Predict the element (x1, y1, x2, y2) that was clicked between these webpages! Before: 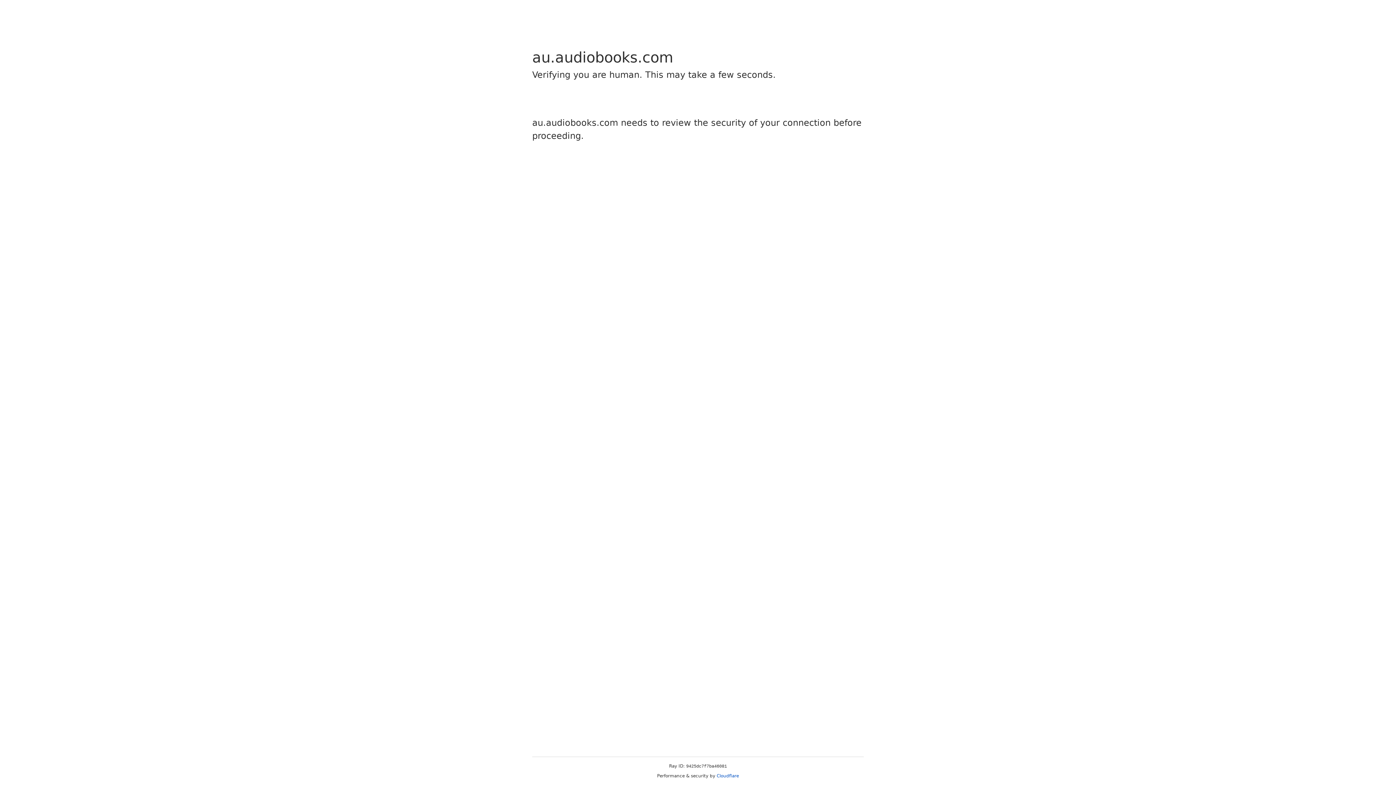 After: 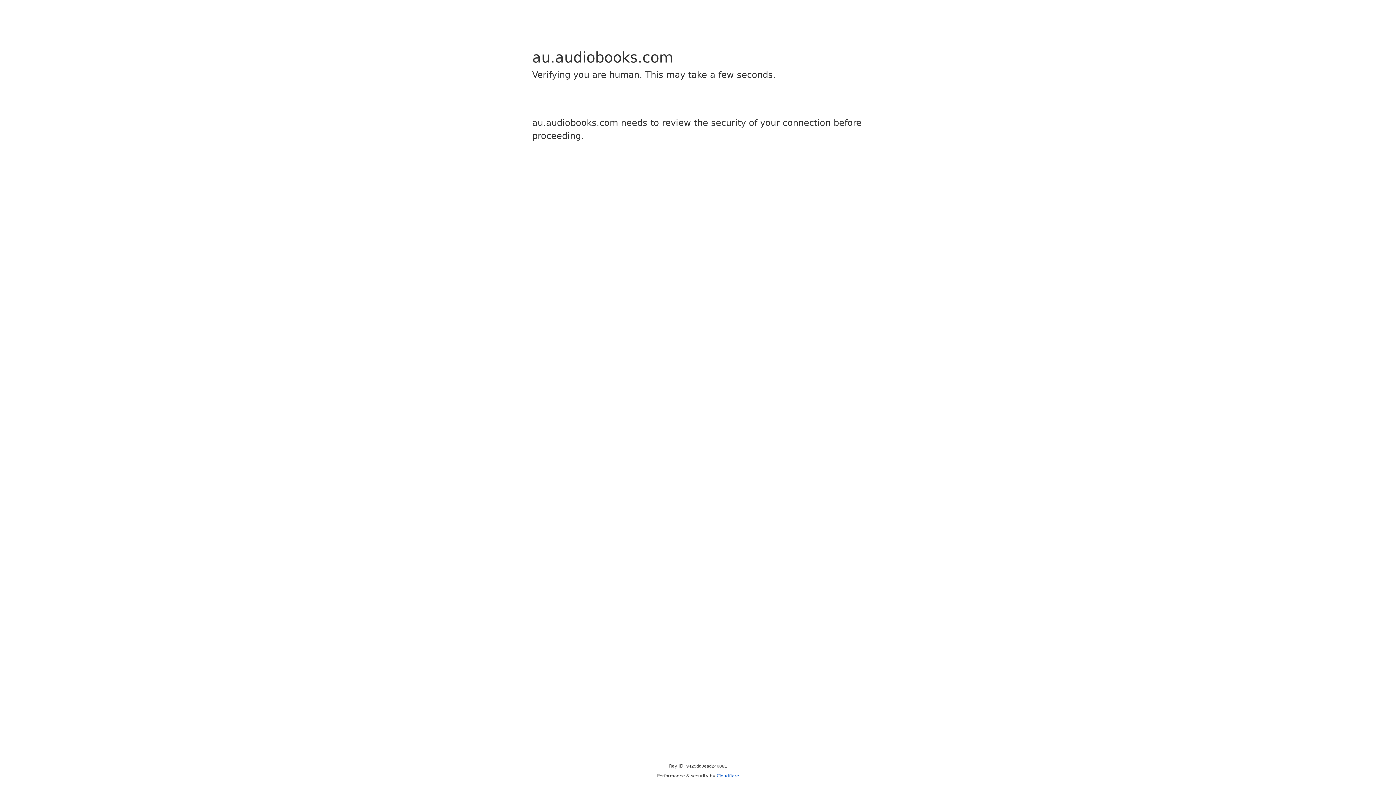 Action: bbox: (716, 773, 739, 778) label: Cloudflare